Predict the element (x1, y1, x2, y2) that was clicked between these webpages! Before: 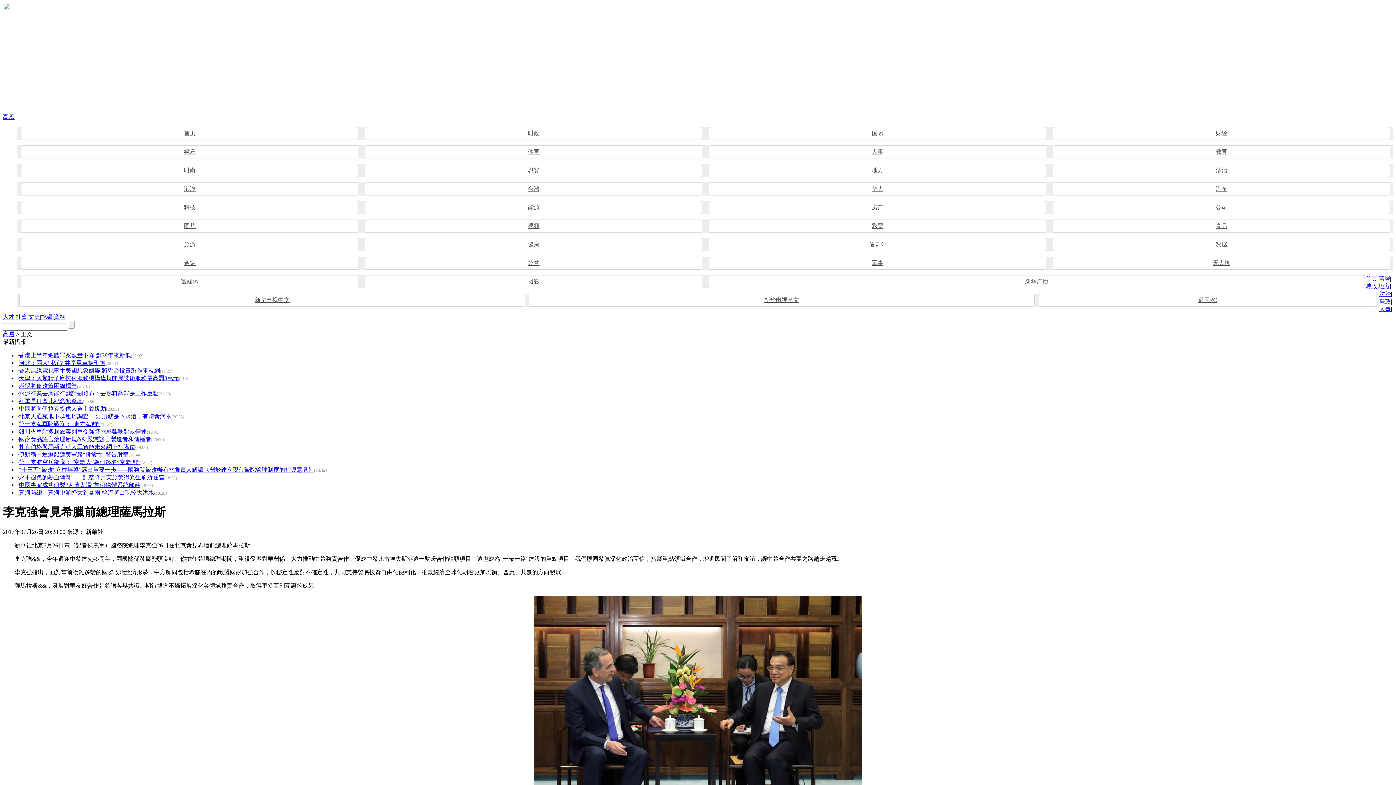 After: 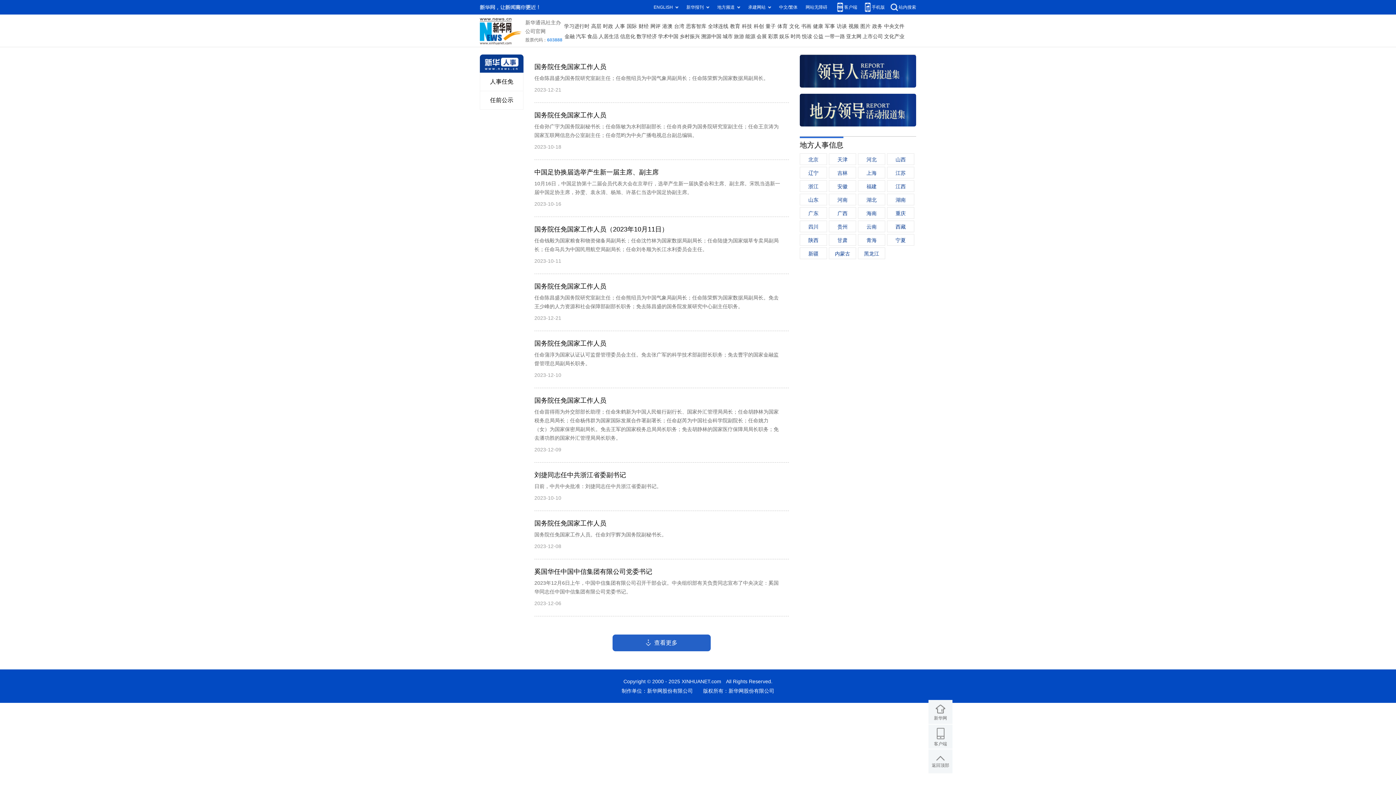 Action: bbox: (709, 145, 1046, 158) label: 人事